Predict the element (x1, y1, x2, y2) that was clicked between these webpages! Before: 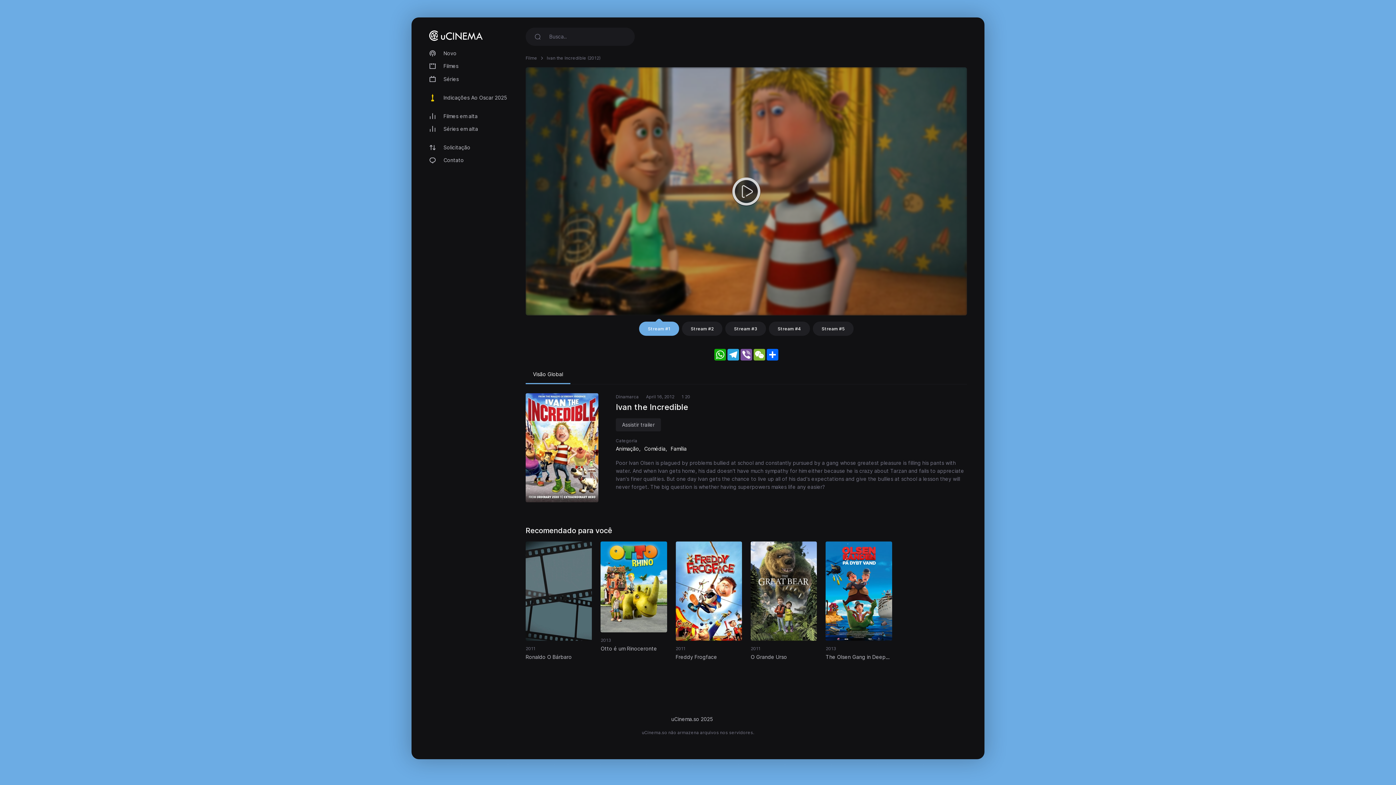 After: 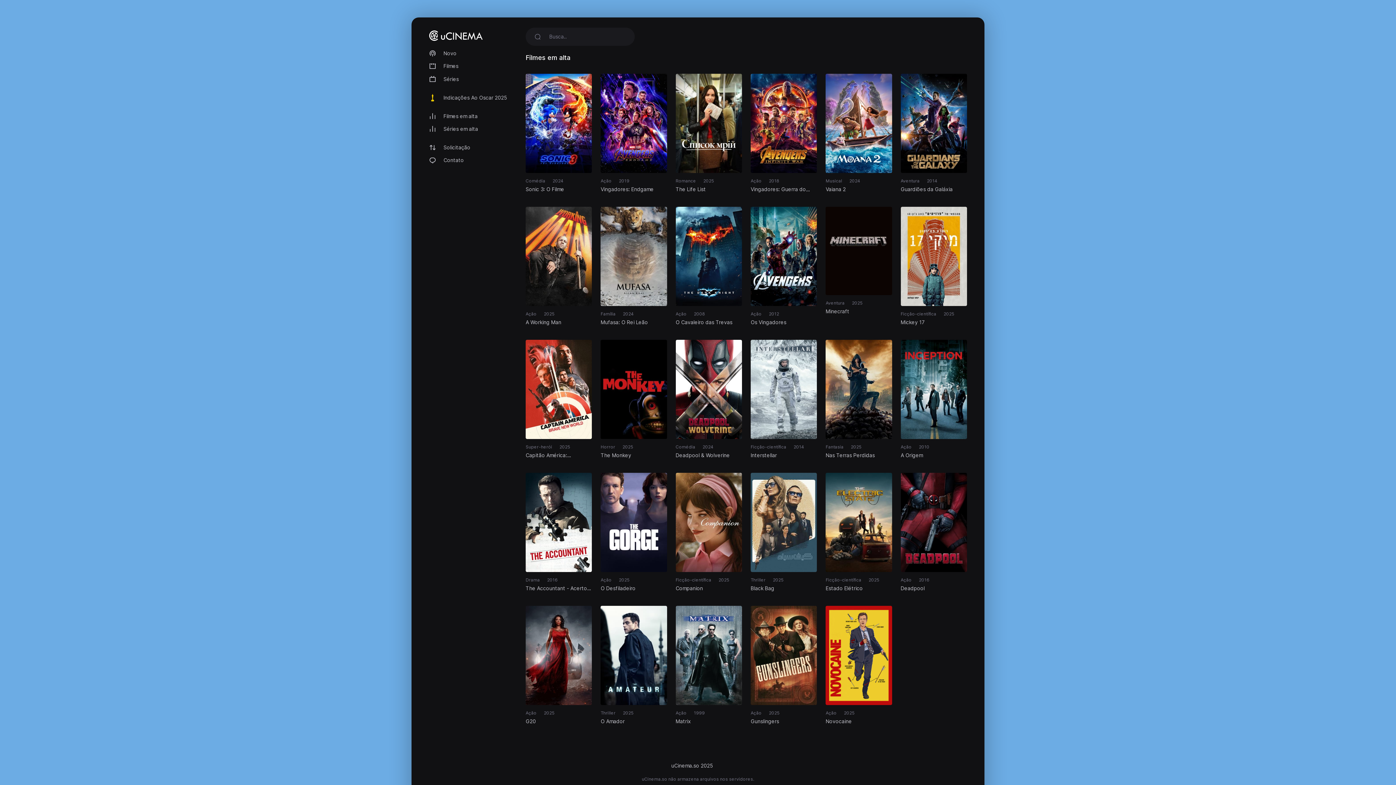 Action: label: Filmes em alta bbox: (429, 110, 520, 122)